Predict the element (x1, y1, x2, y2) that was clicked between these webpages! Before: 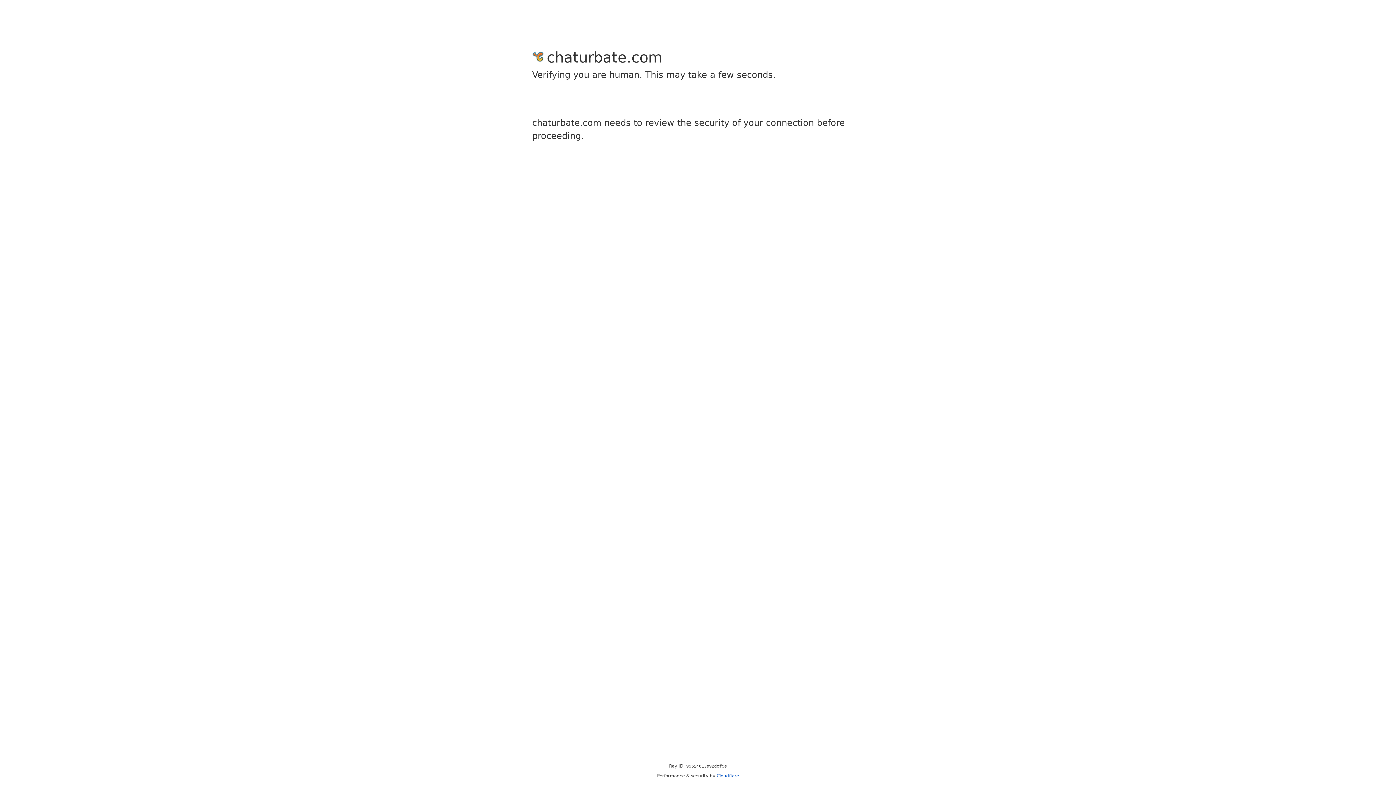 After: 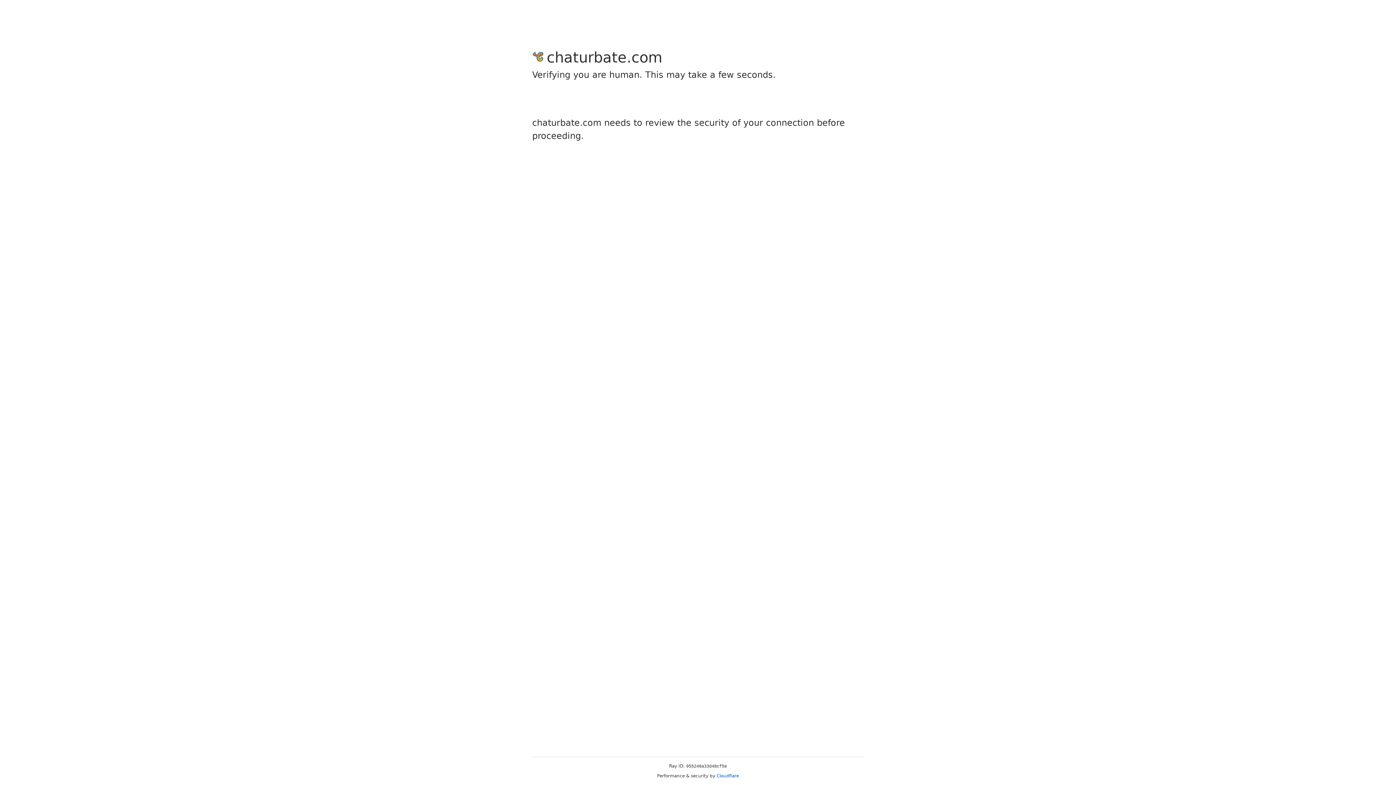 Action: bbox: (716, 773, 739, 778) label: Cloudflare